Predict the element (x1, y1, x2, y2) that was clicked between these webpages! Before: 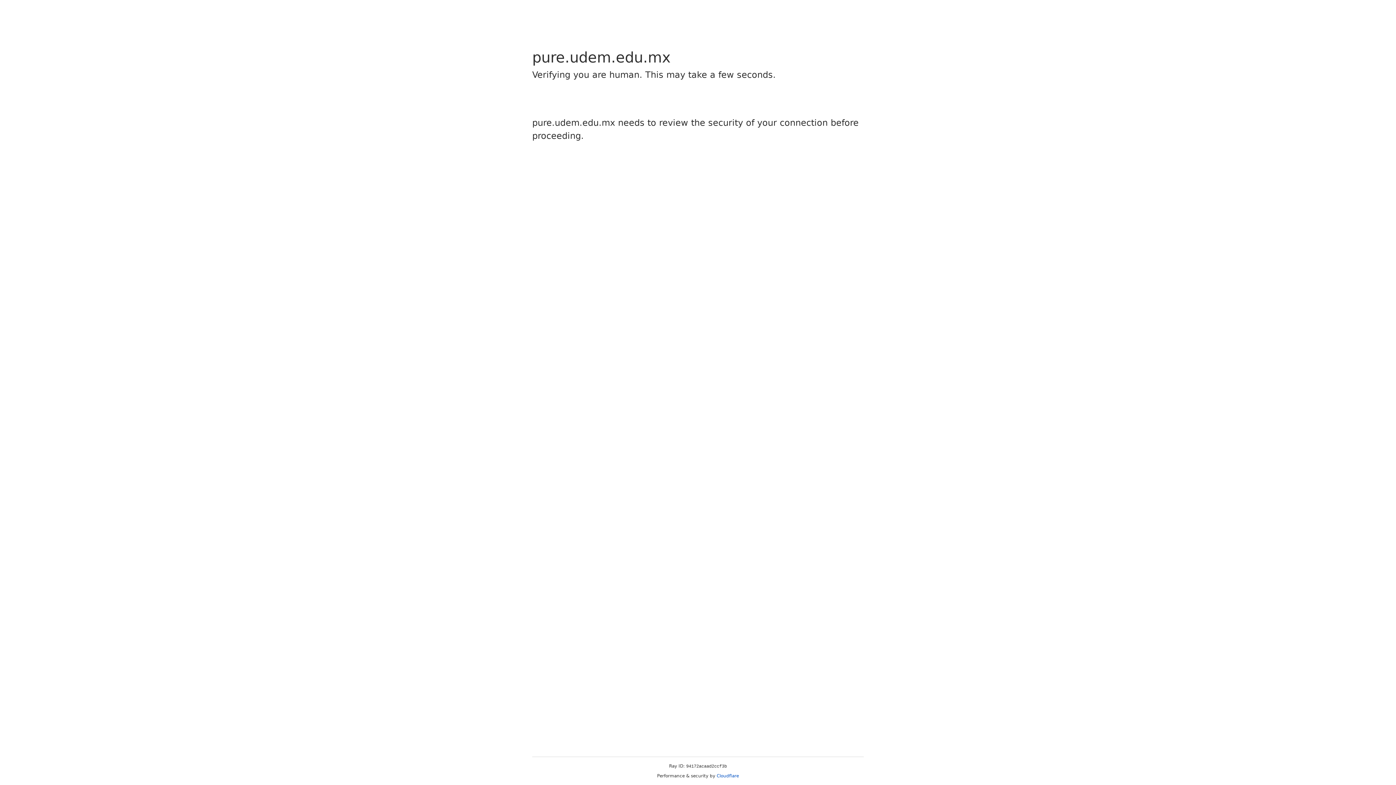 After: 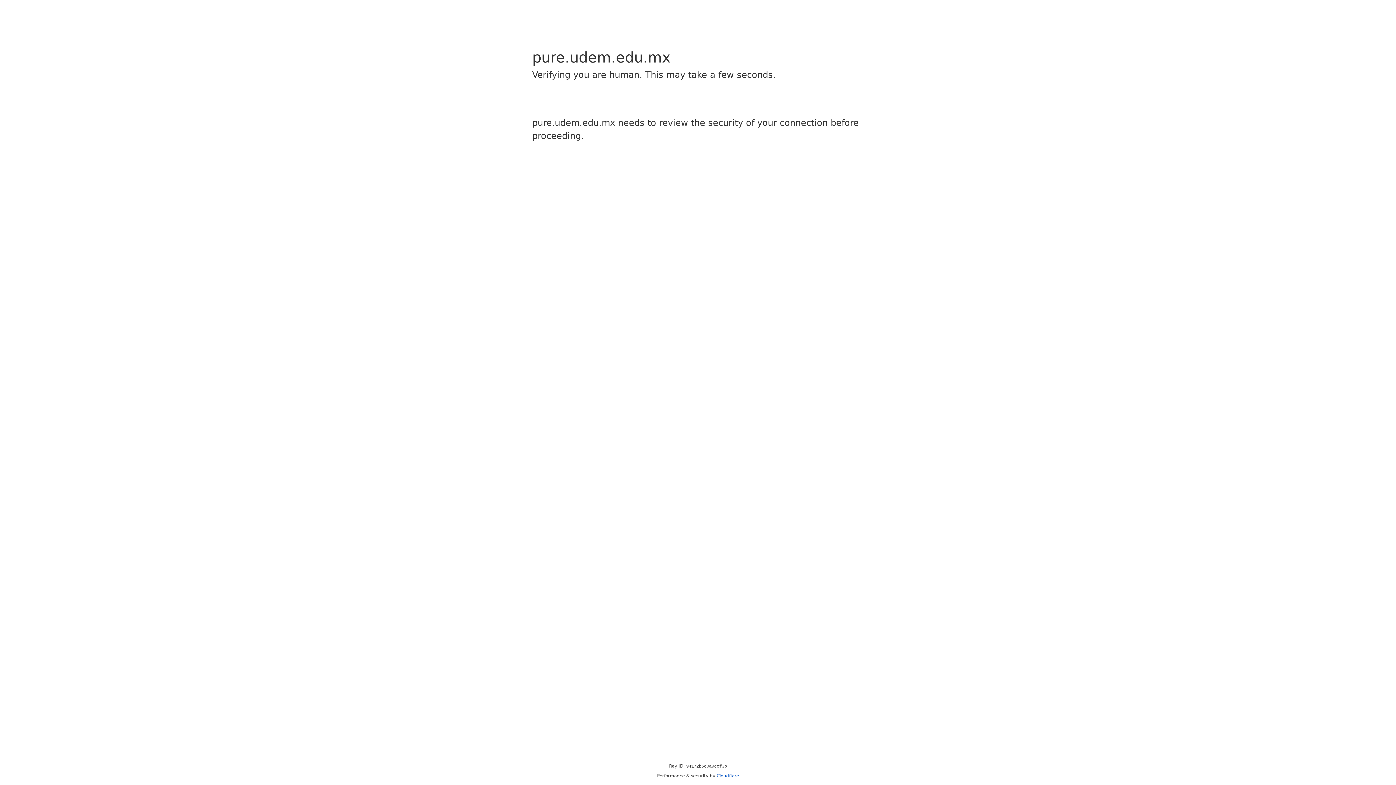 Action: label: Cloudflare bbox: (716, 773, 739, 778)